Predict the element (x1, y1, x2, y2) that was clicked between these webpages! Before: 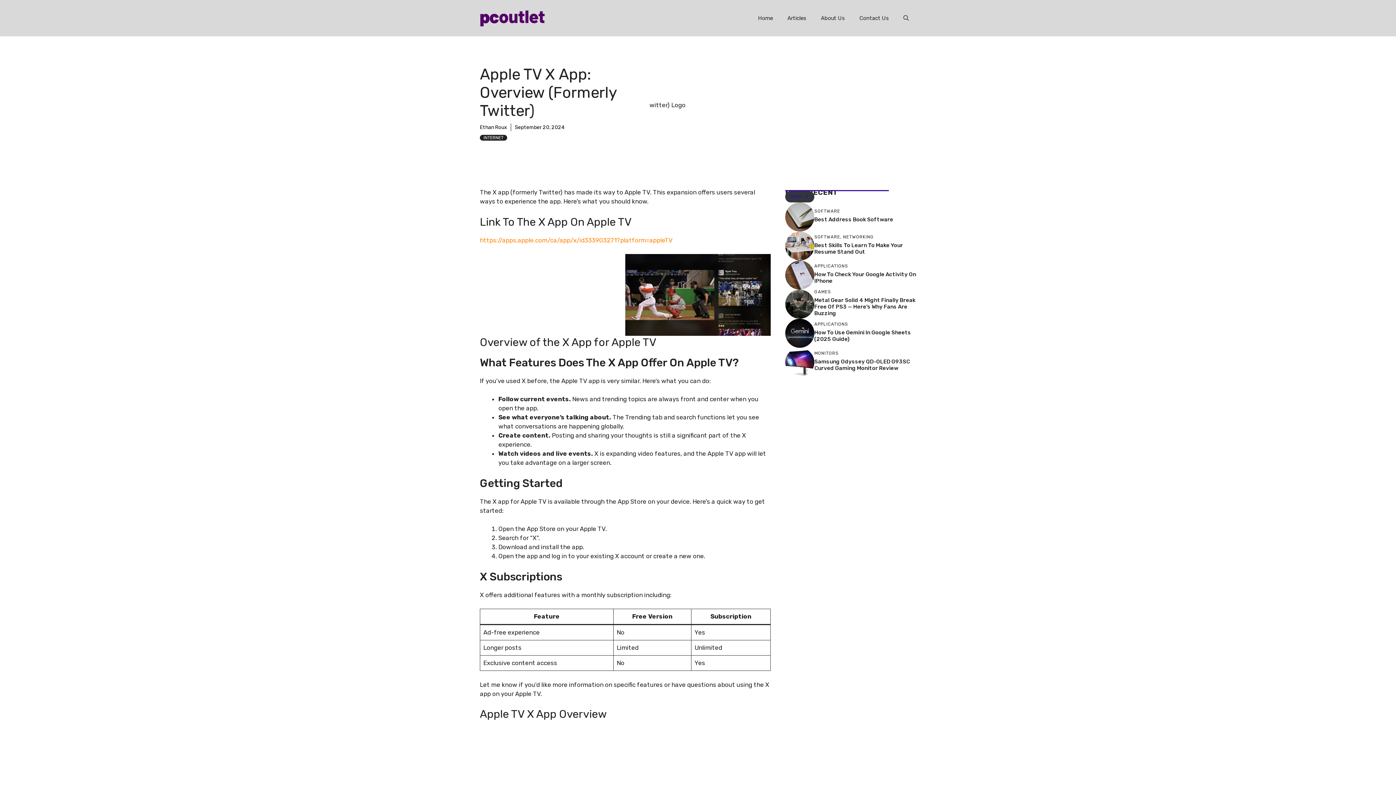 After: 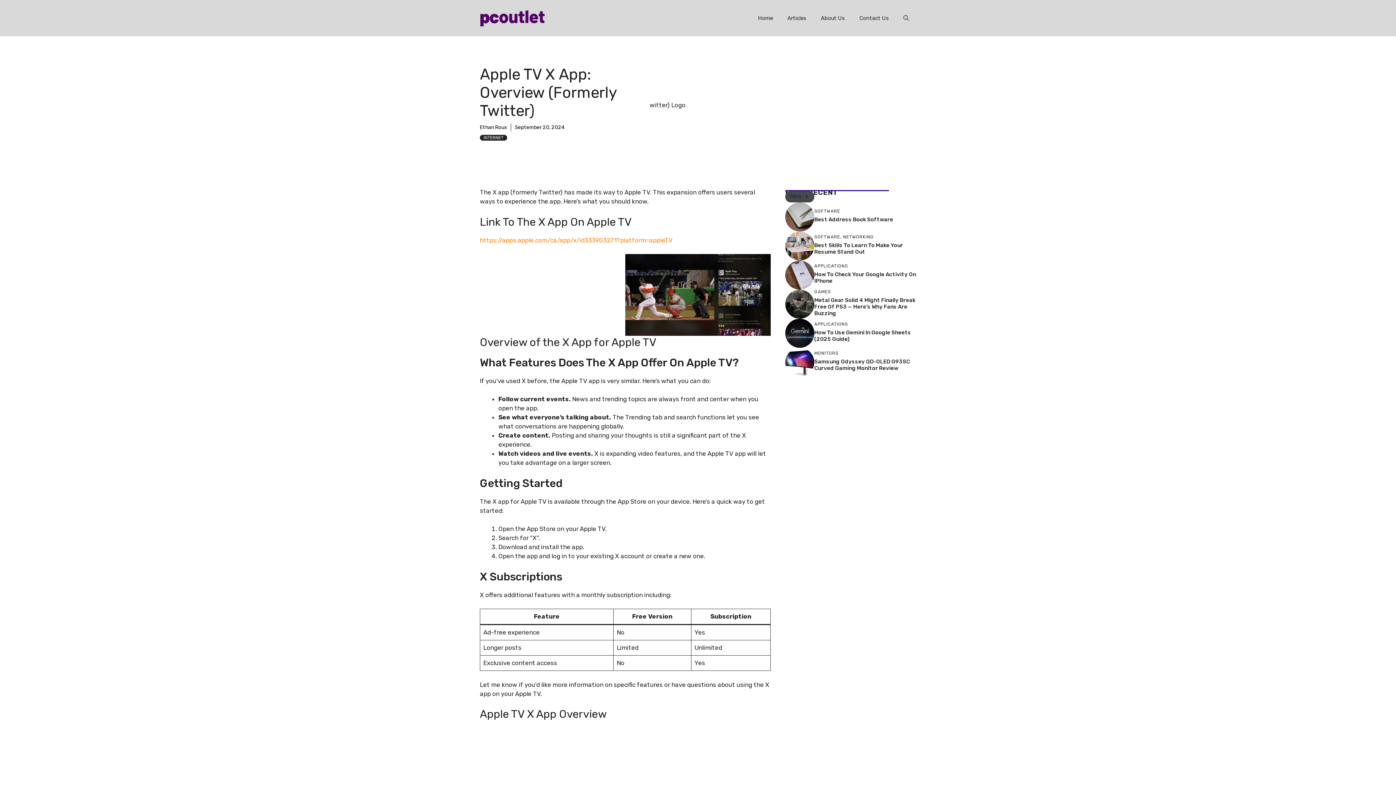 Action: bbox: (785, 191, 814, 202) label: More